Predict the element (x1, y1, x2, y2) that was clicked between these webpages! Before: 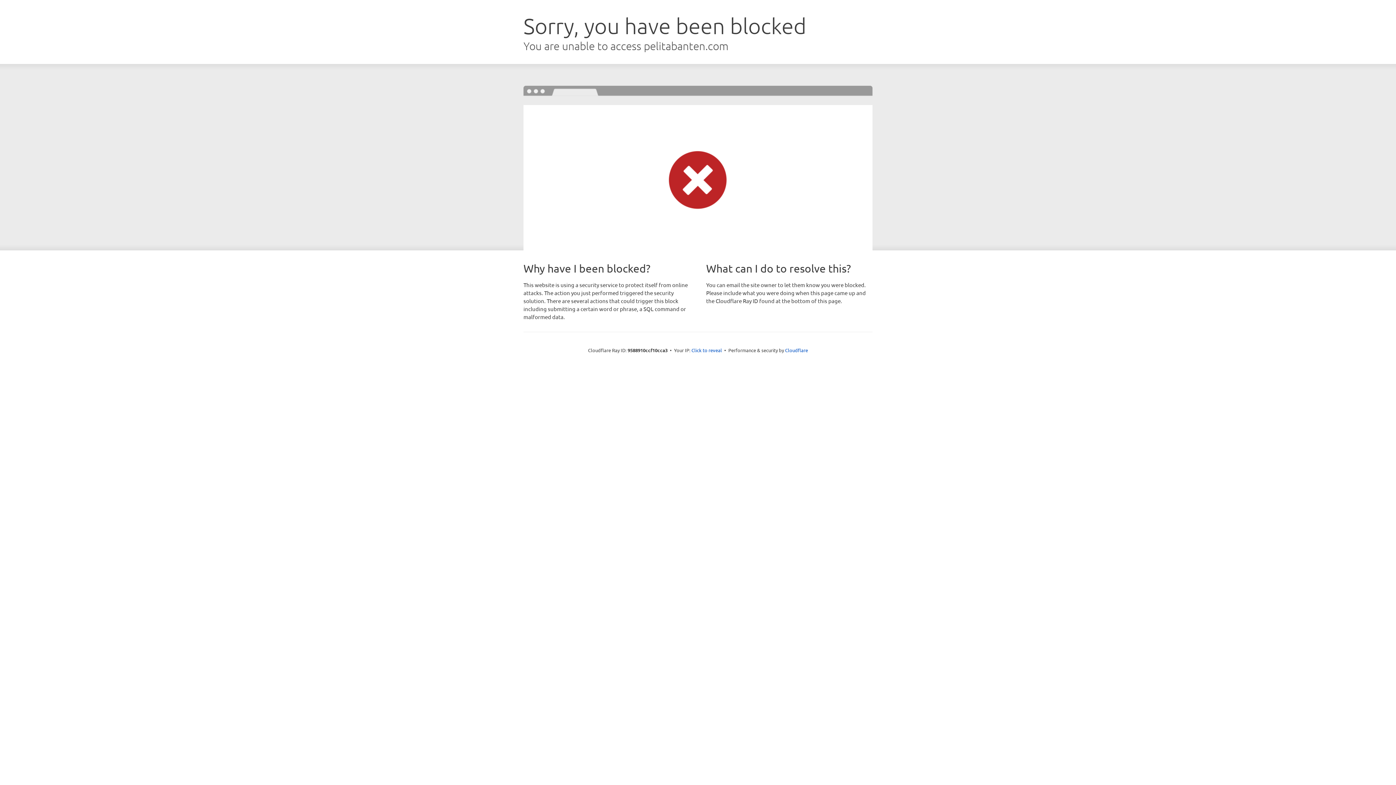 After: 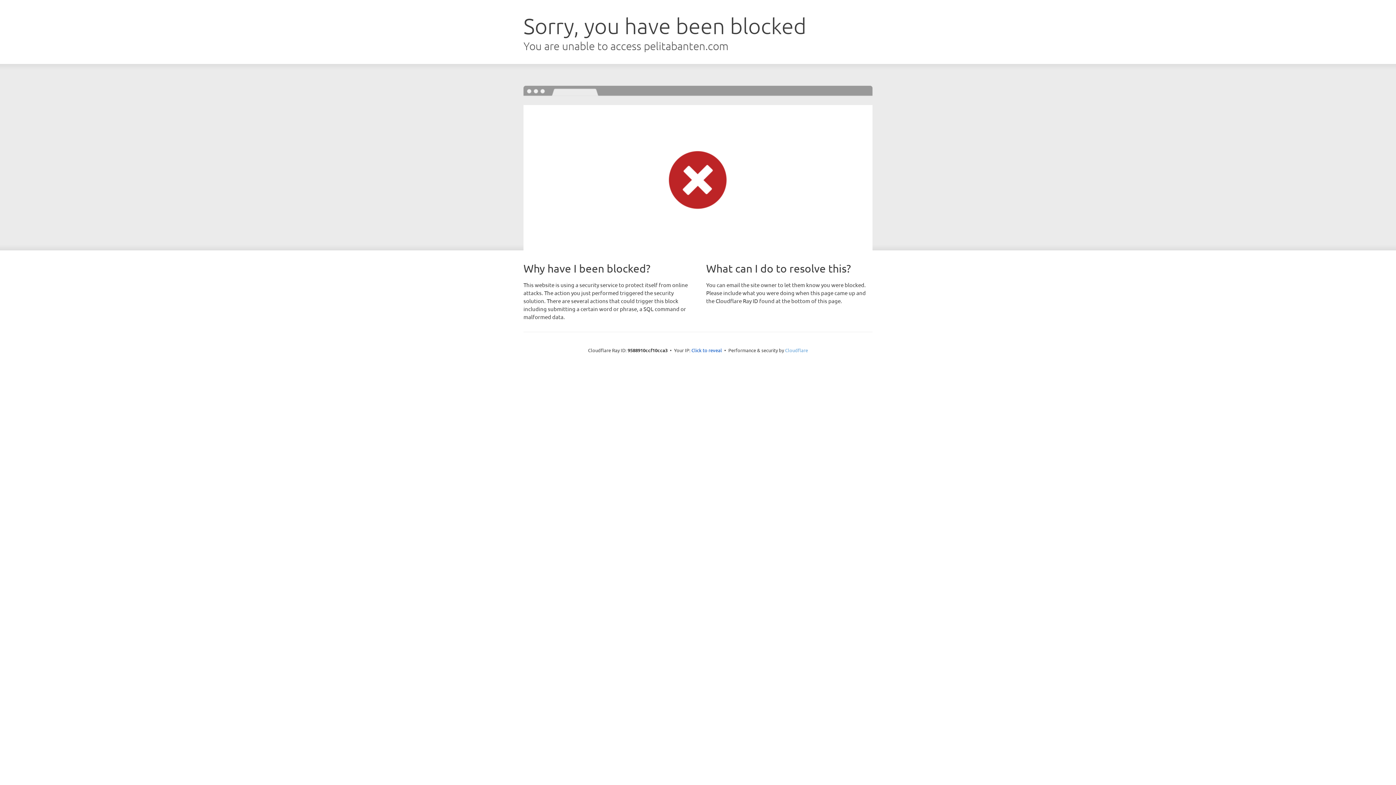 Action: bbox: (785, 347, 808, 353) label: Cloudflare